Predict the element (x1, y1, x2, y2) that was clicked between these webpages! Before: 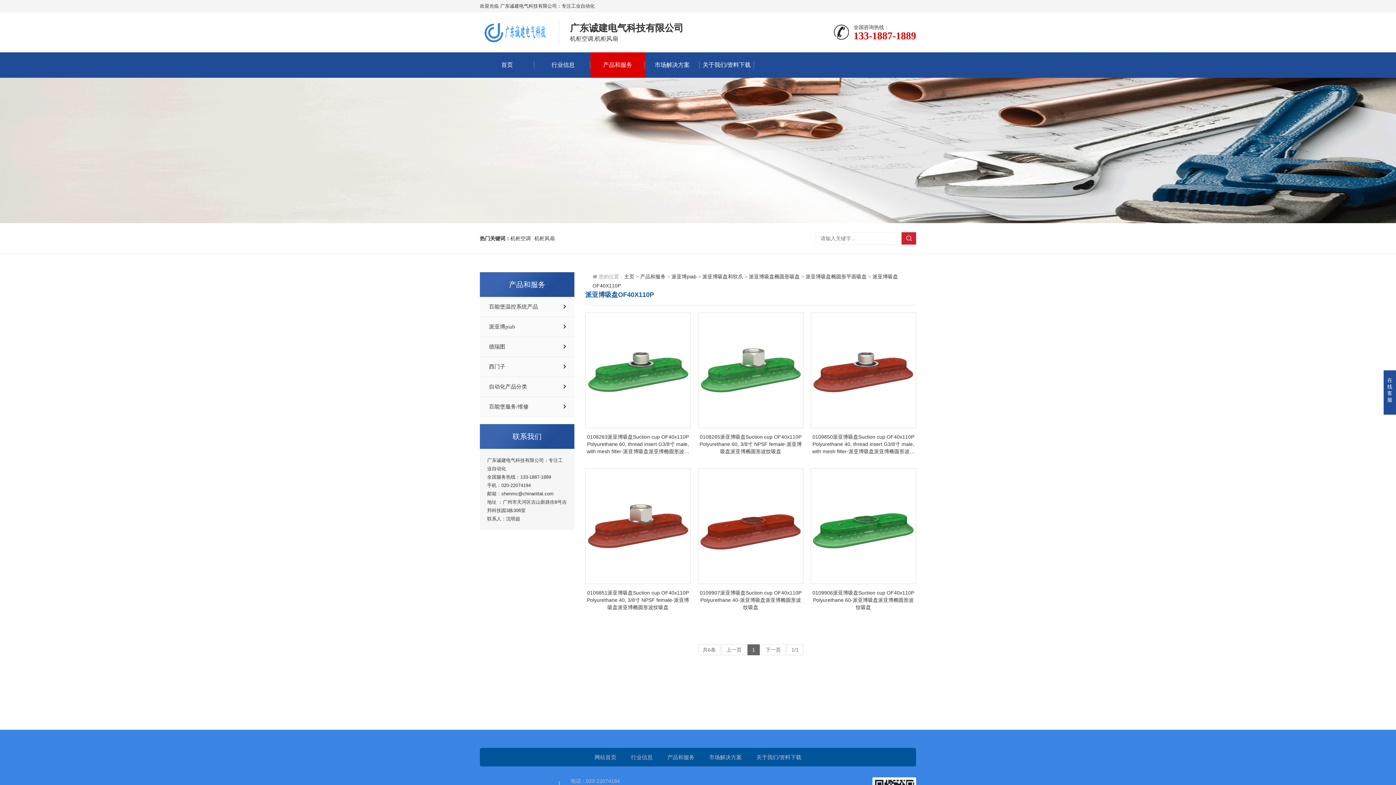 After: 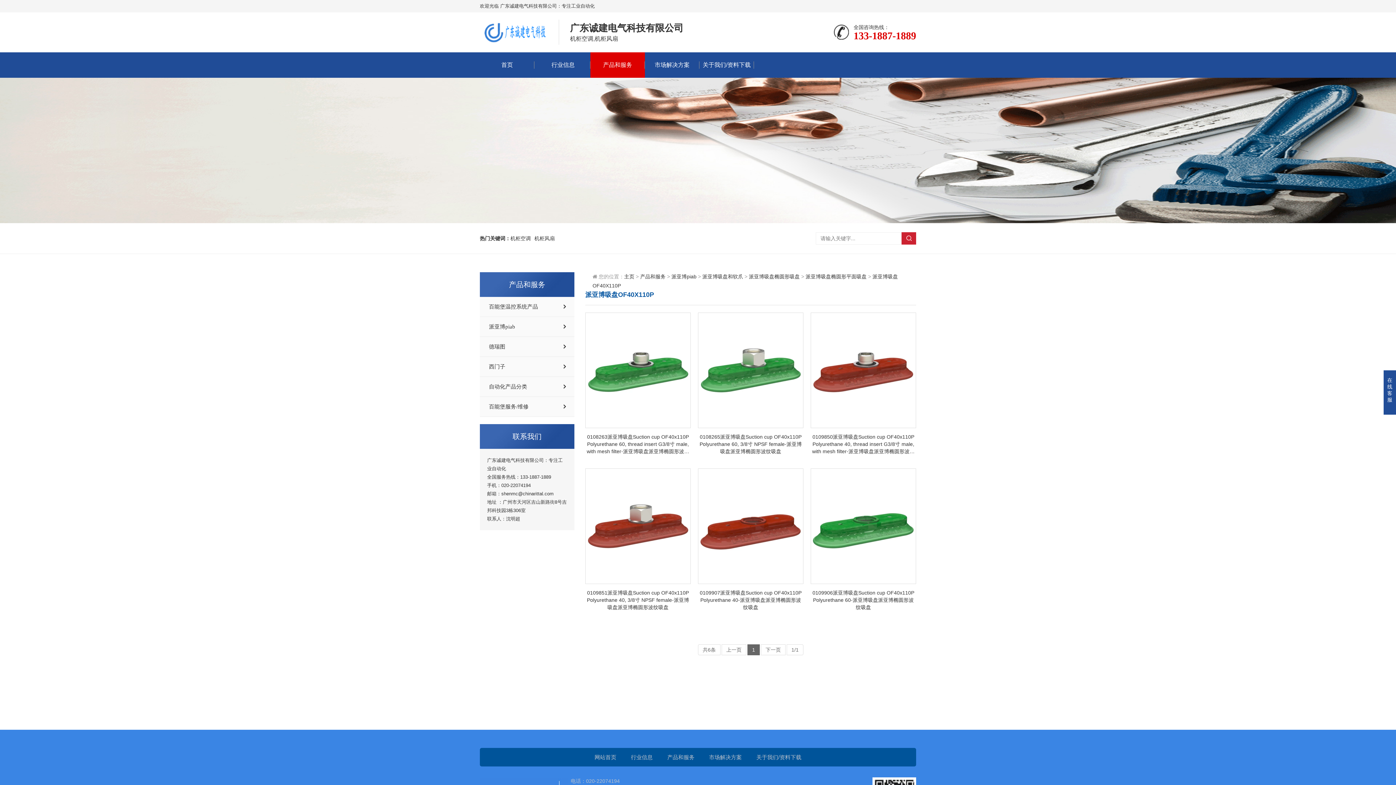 Action: bbox: (698, 644, 720, 655) label: 共6条